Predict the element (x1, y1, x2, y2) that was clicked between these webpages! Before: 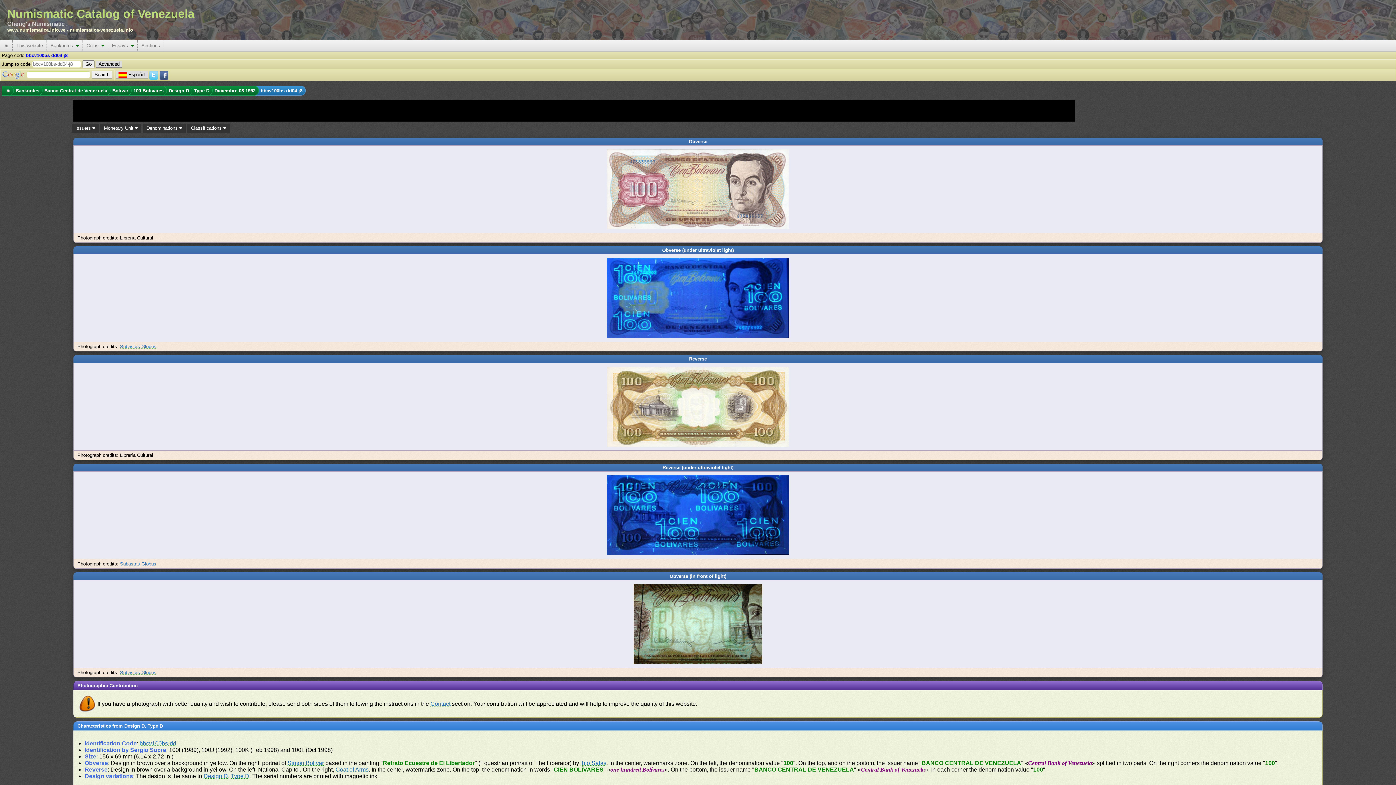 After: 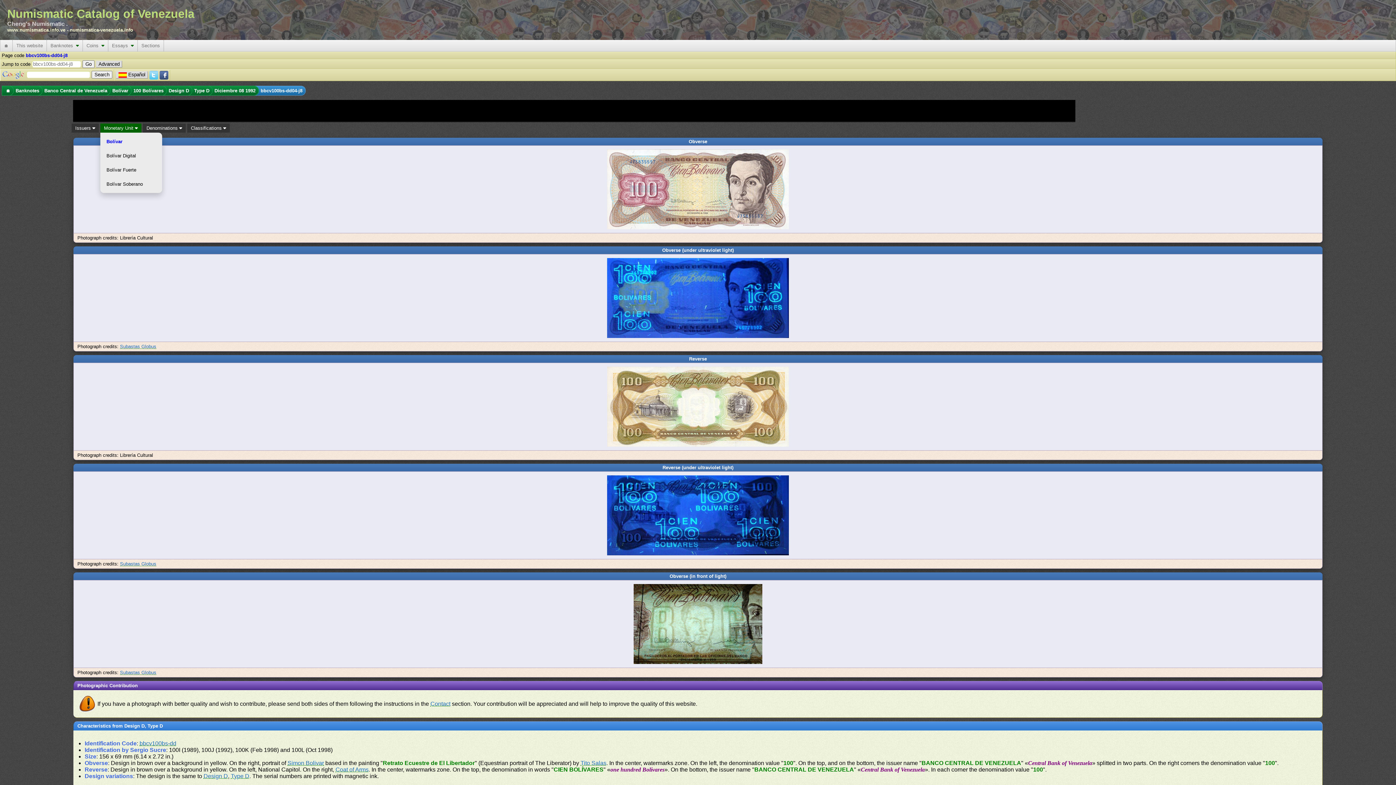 Action: bbox: (104, 125, 137, 130) label: Monetary Unit 